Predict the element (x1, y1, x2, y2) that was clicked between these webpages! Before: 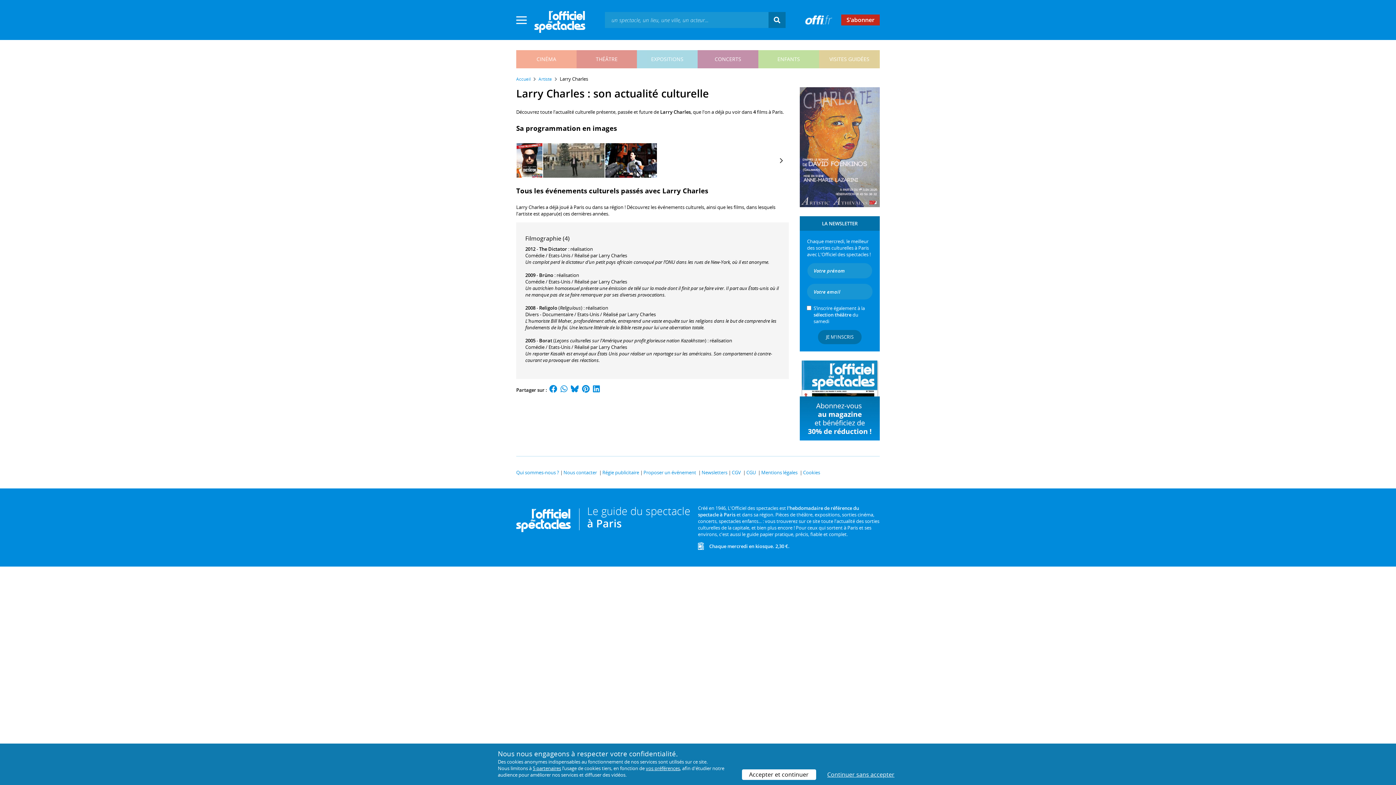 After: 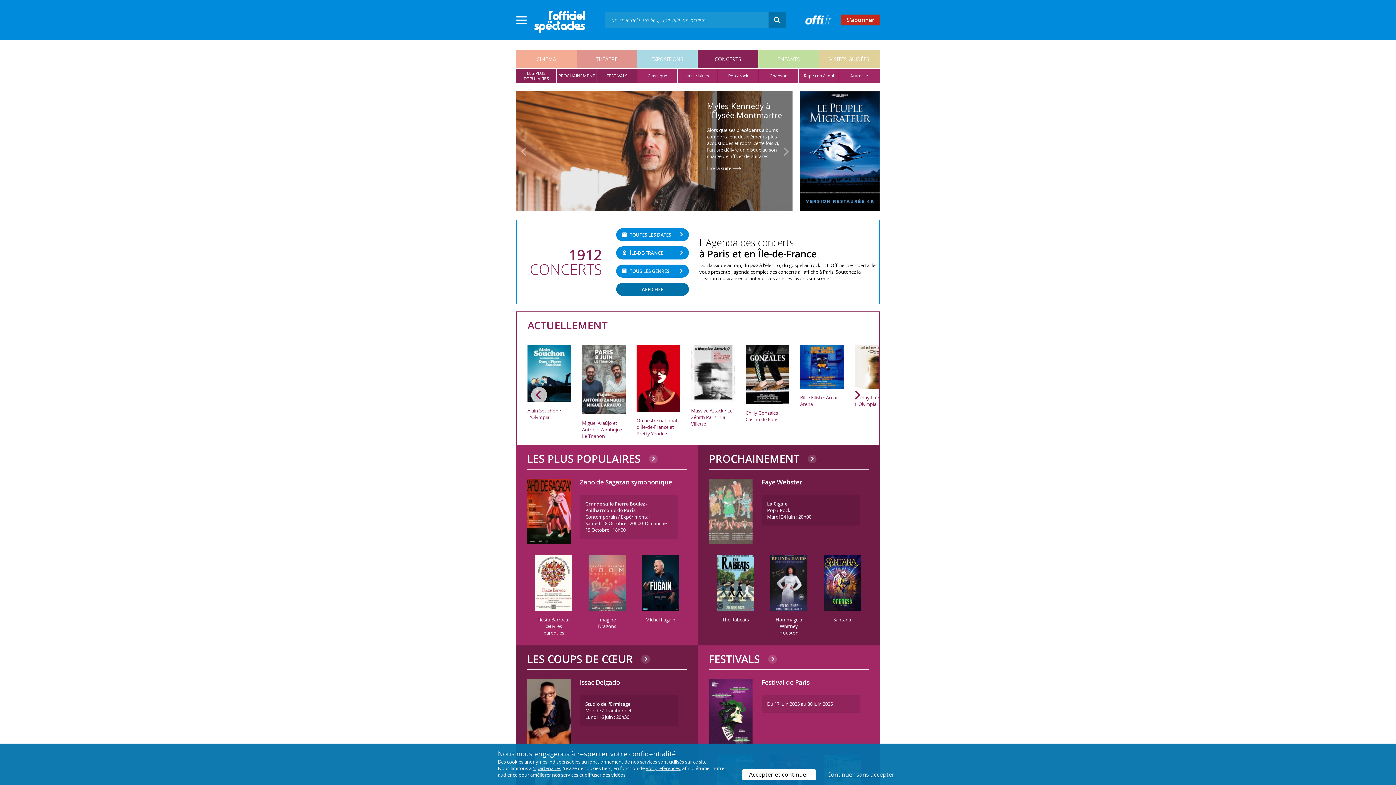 Action: label: CONCERTS bbox: (697, 53, 758, 64)